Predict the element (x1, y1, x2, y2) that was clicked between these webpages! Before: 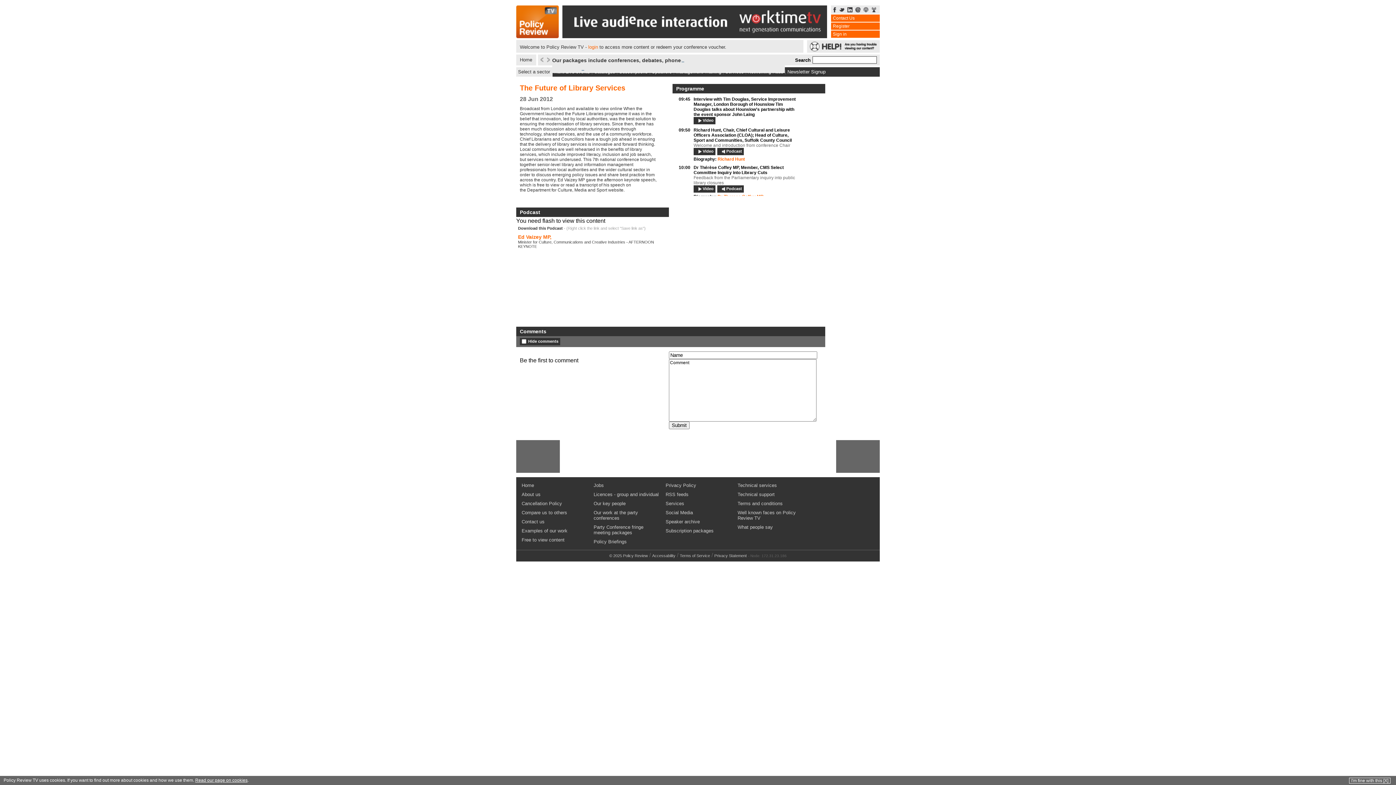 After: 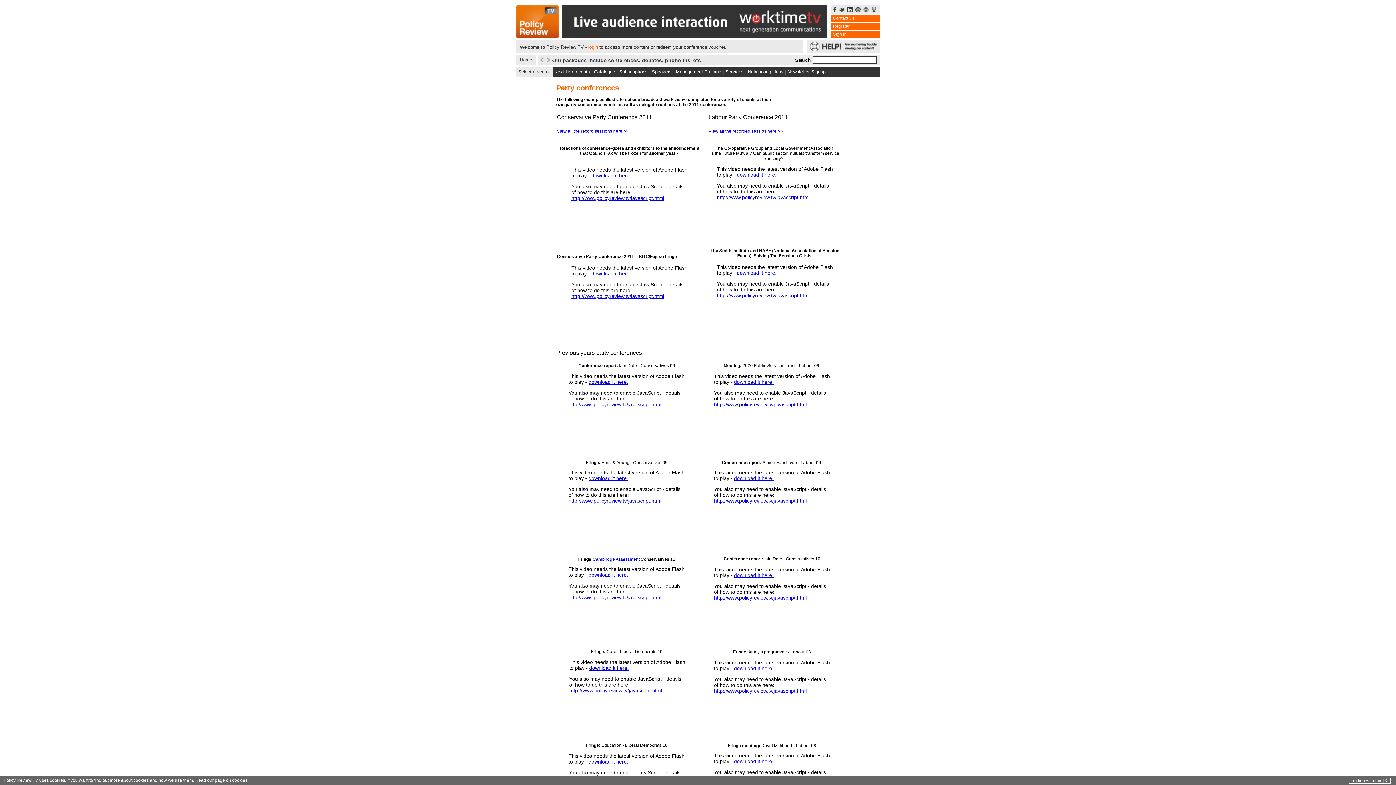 Action: bbox: (592, 508, 661, 522) label: Our work at the party conferences